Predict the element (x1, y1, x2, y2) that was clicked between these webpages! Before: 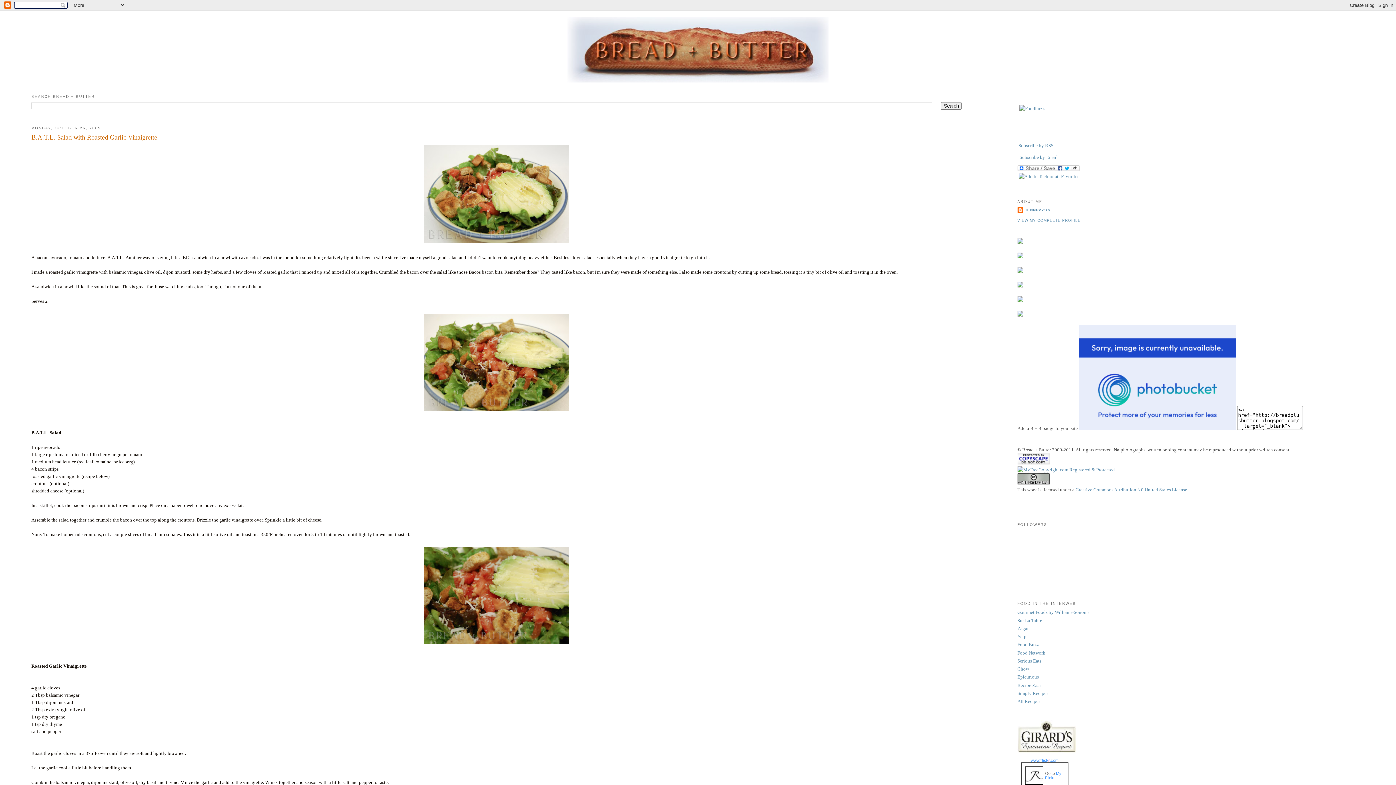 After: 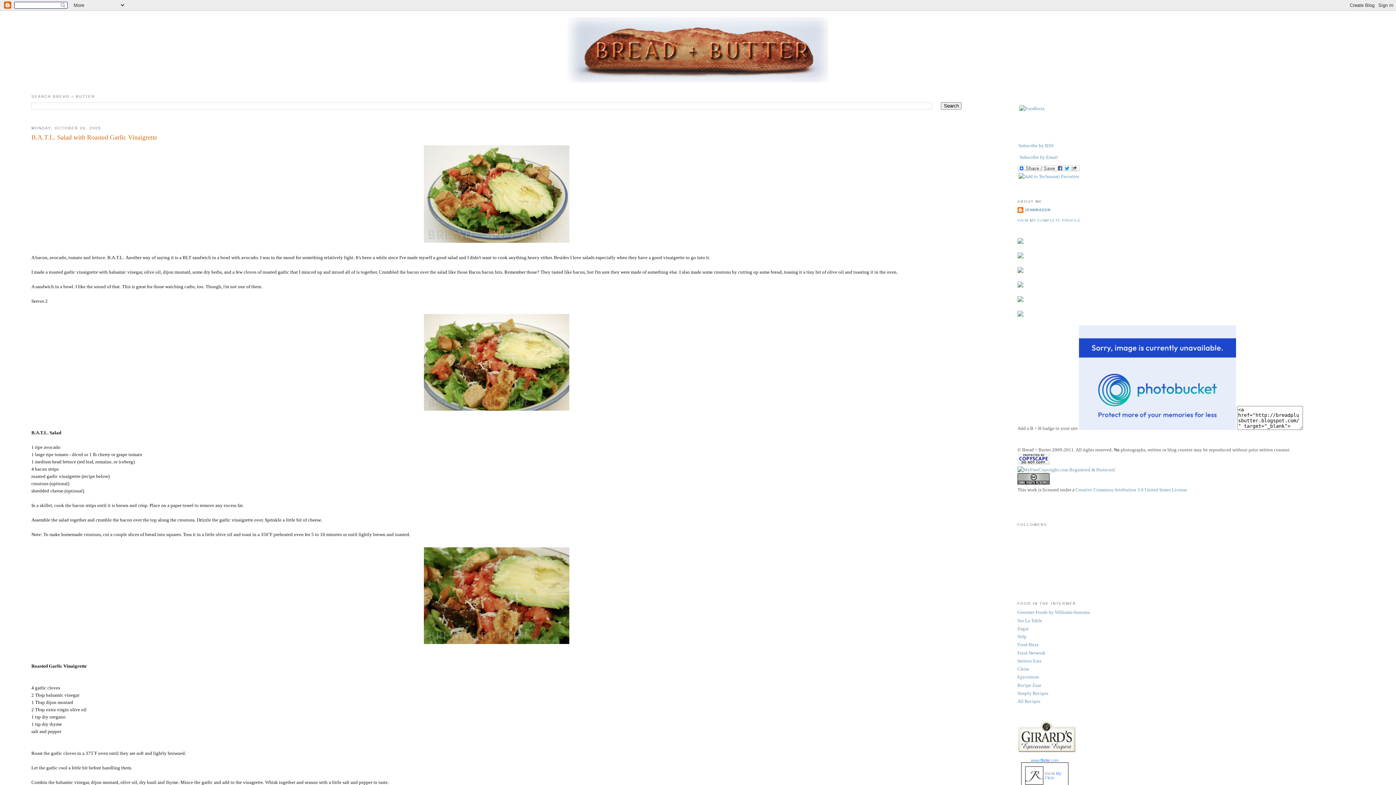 Action: bbox: (31, 133, 962, 142) label: B.A.T.L. Salad with Roasted Garlic Vinaigrette